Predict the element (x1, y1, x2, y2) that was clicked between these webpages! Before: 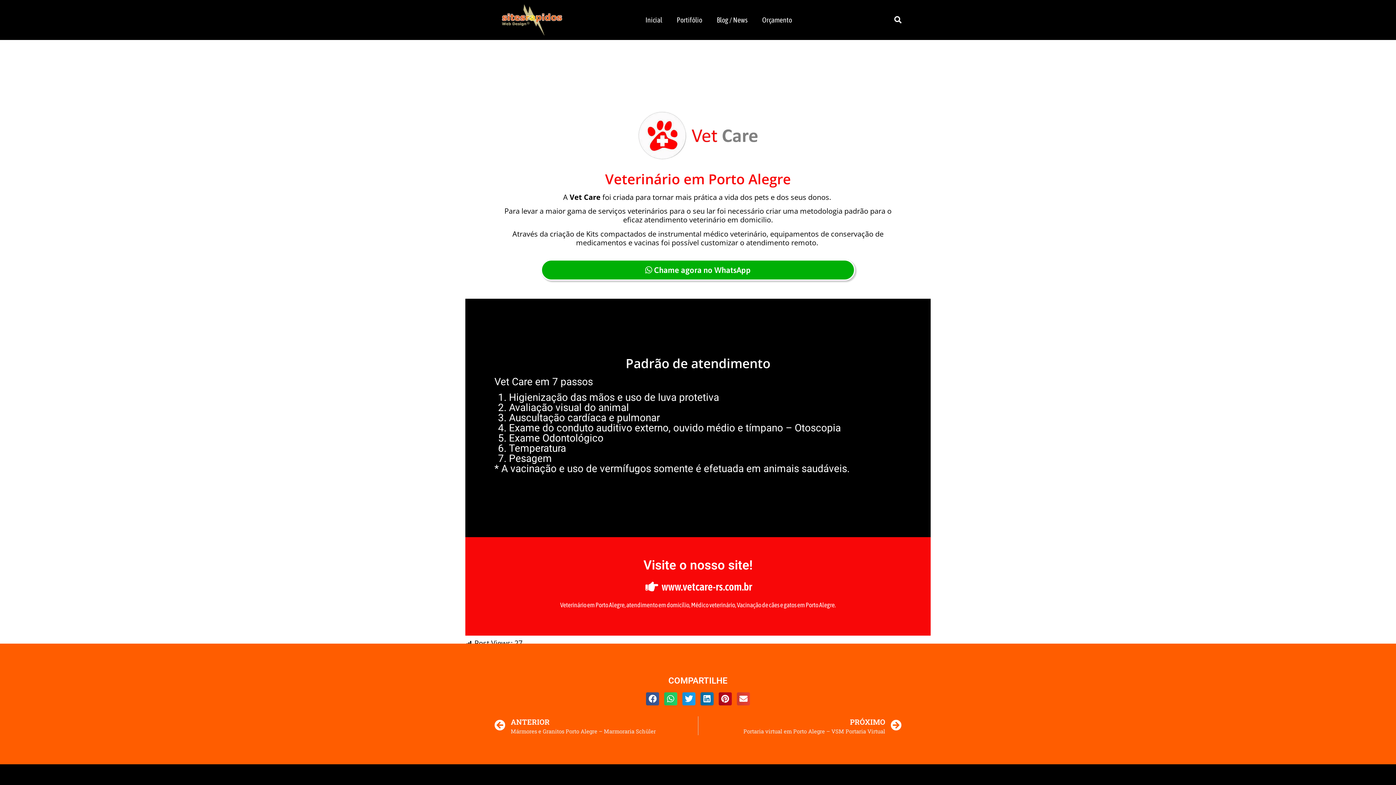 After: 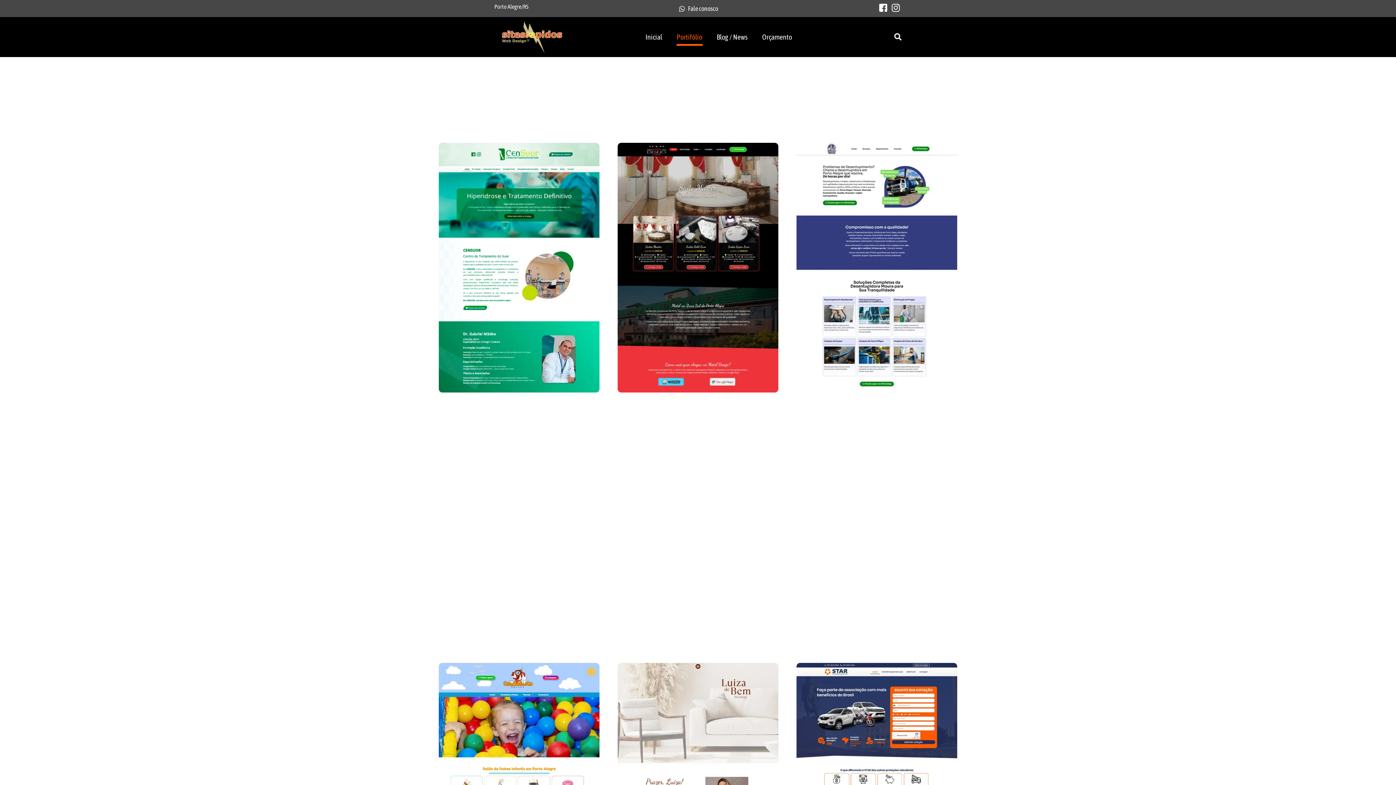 Action: bbox: (676, 11, 702, 28) label: Portifólio